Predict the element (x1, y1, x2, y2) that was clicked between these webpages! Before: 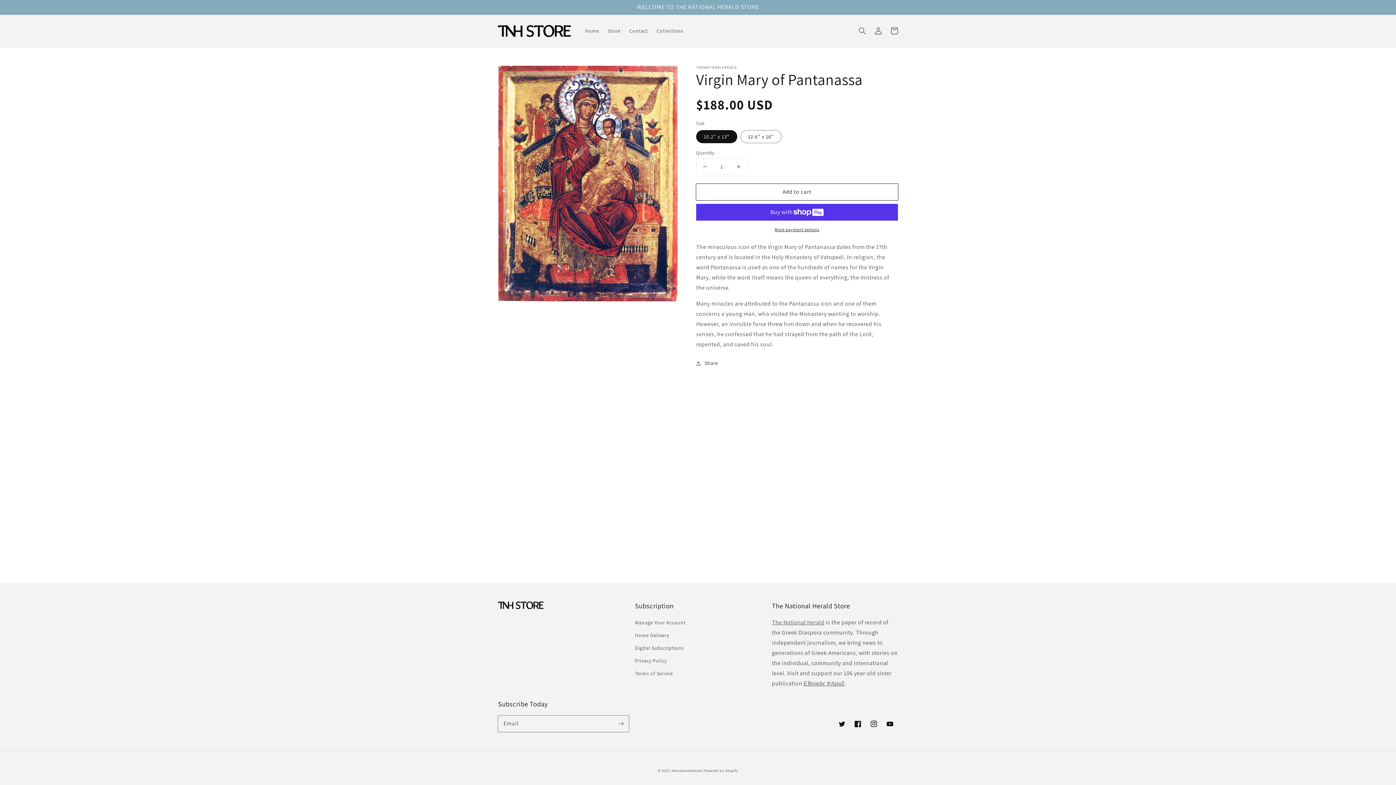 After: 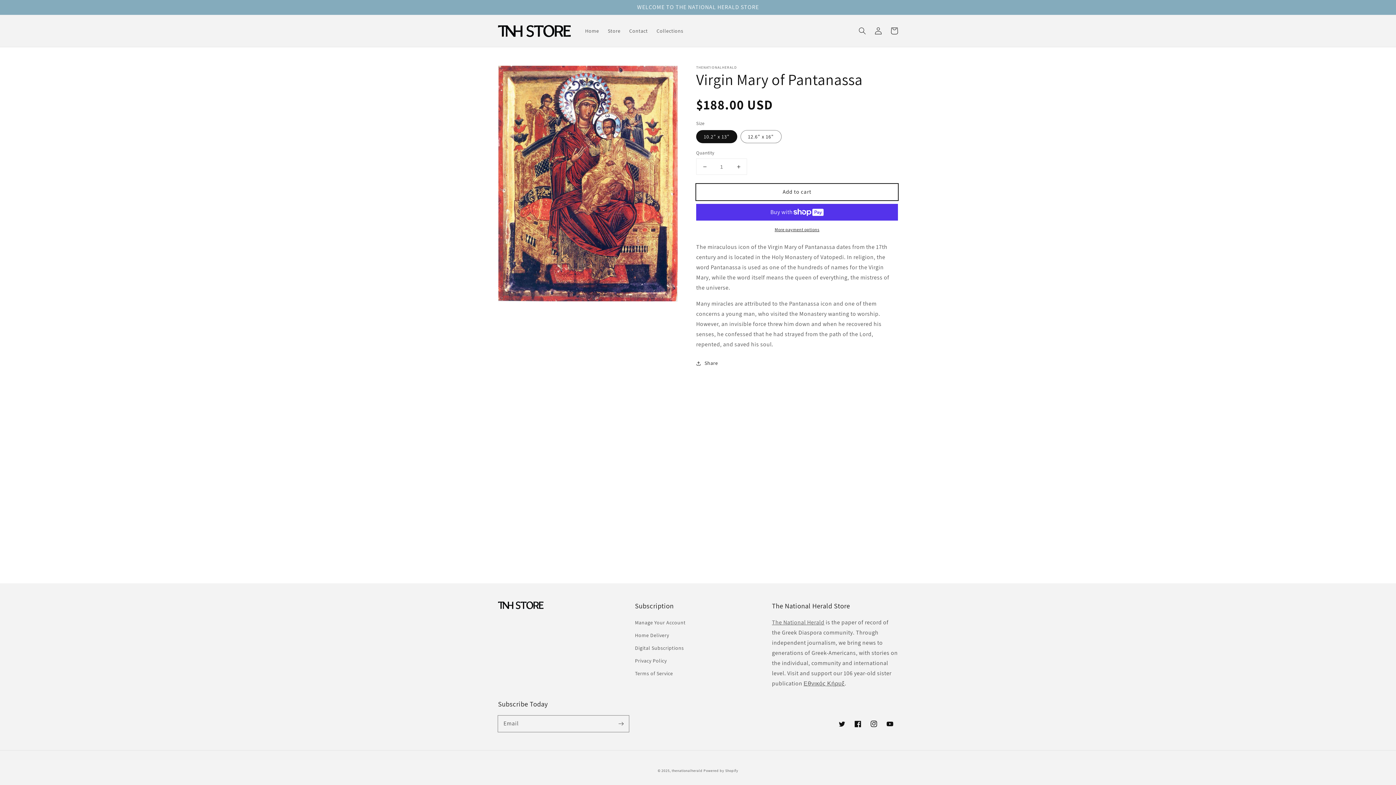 Action: bbox: (696, 184, 898, 200) label: Add to cart